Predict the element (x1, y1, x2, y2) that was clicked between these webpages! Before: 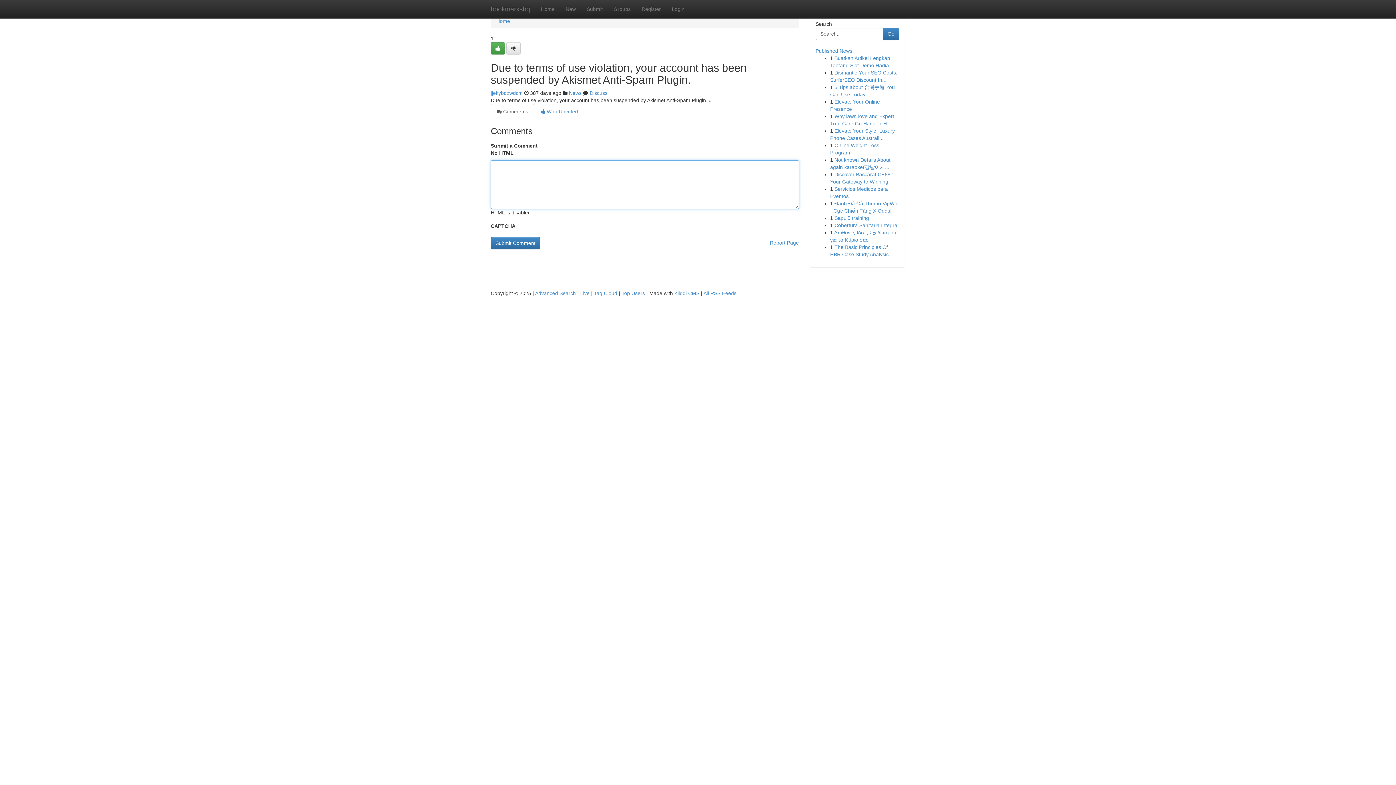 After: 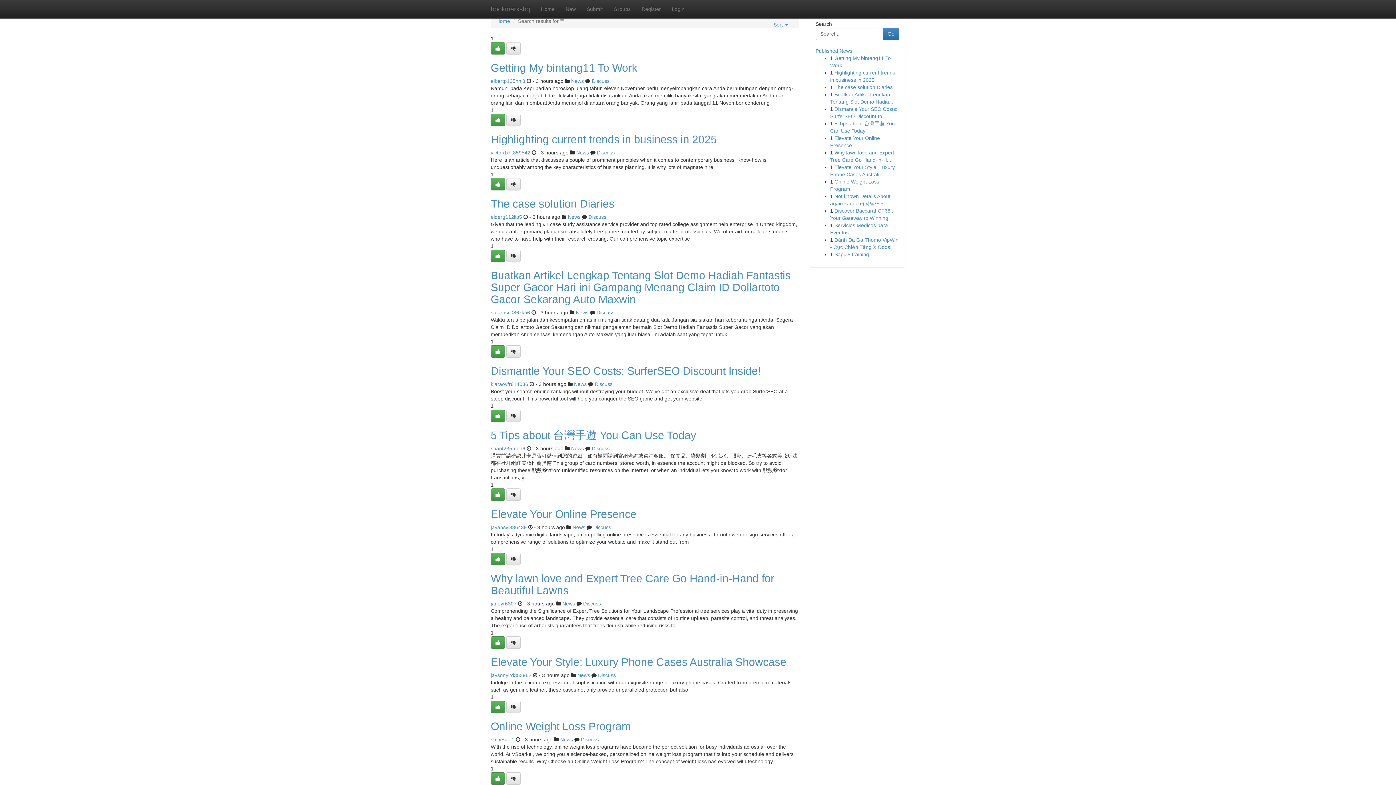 Action: bbox: (535, 290, 576, 296) label: Advanced Search